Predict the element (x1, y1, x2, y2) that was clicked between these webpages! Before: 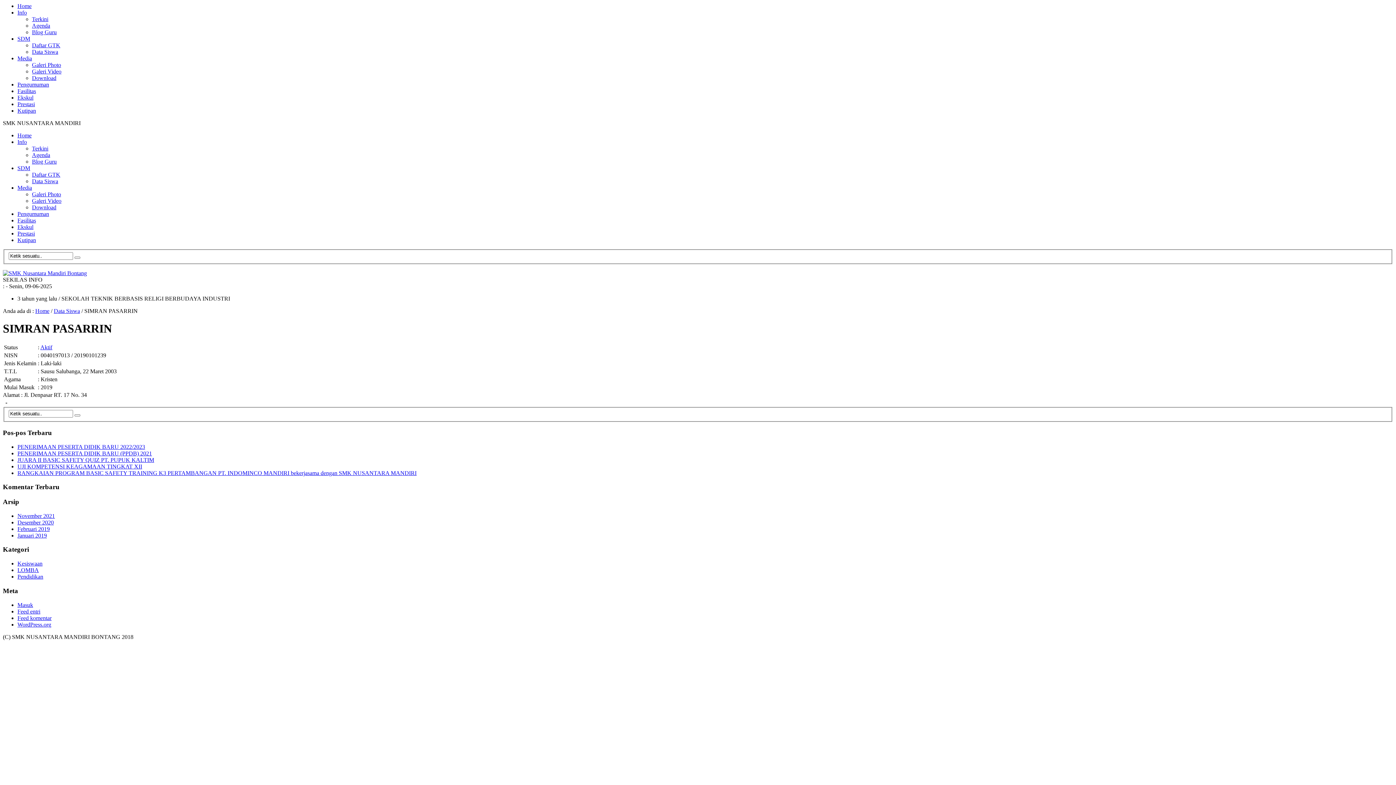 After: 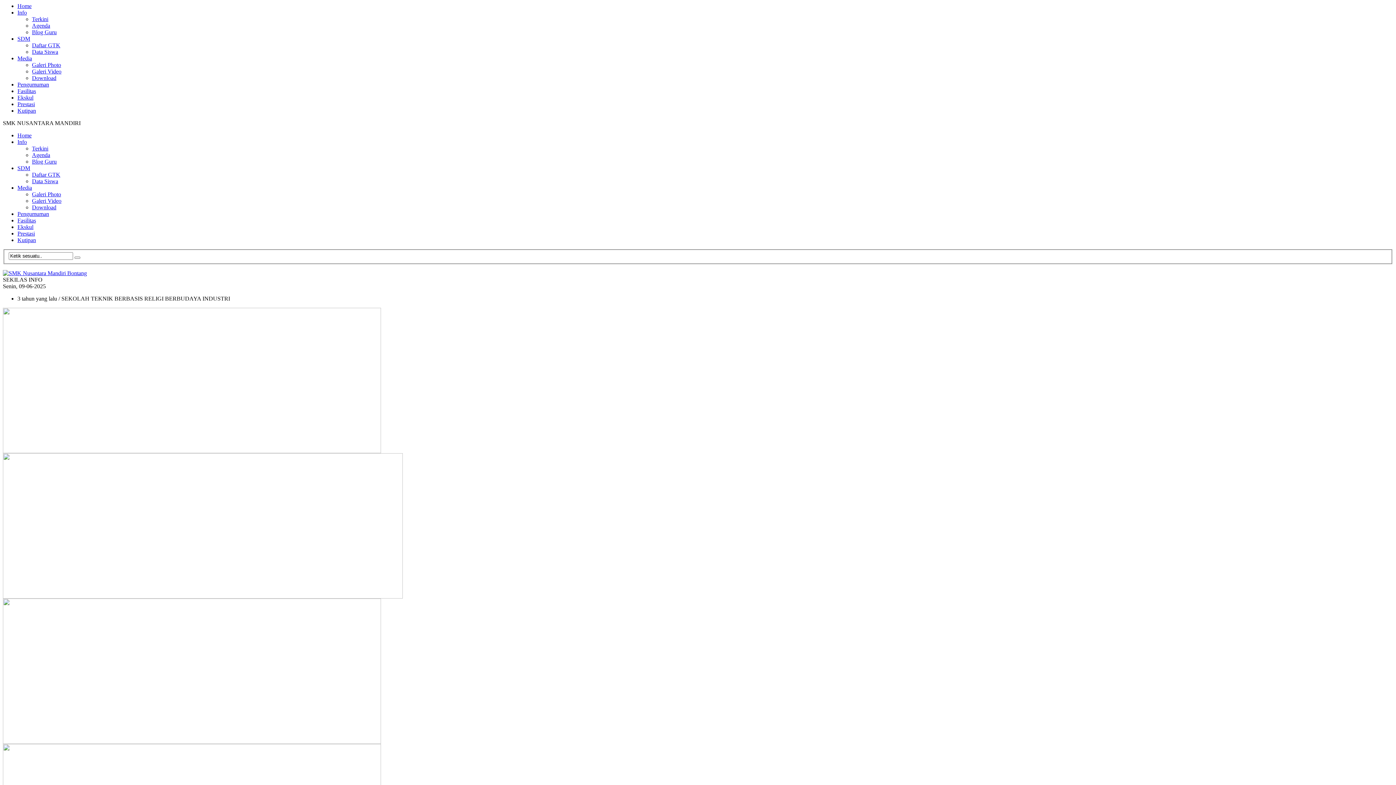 Action: bbox: (17, 2, 31, 9) label: Home